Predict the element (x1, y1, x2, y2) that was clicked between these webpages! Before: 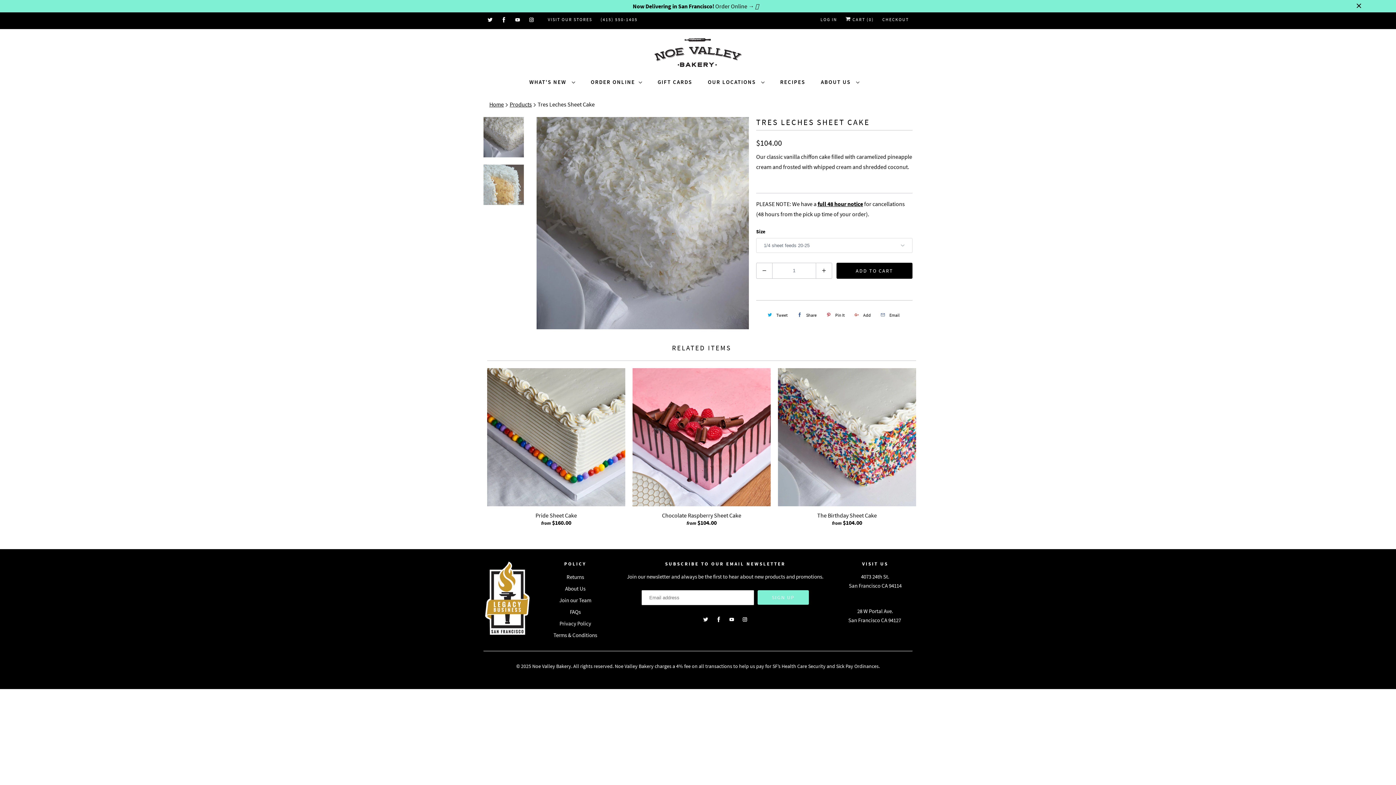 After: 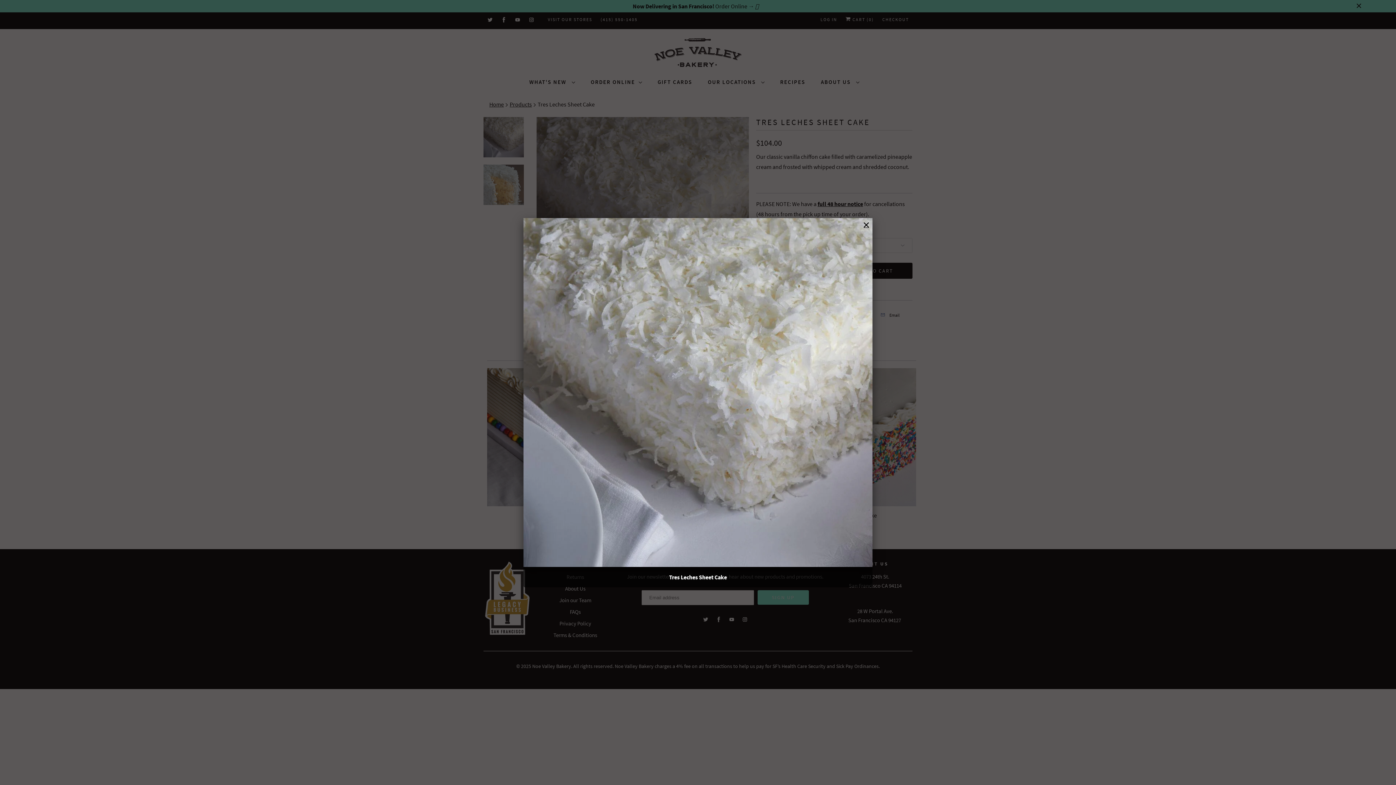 Action: bbox: (536, 117, 749, 329)